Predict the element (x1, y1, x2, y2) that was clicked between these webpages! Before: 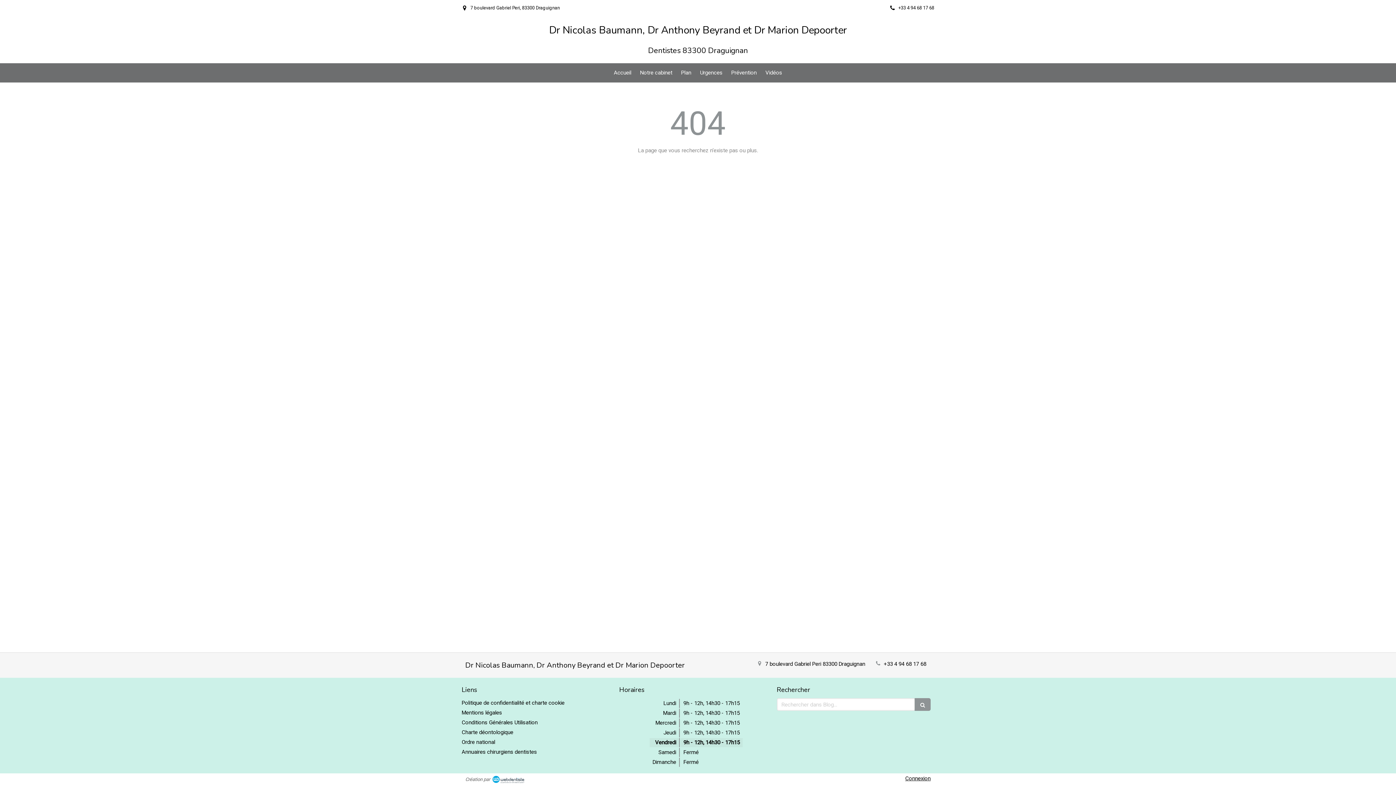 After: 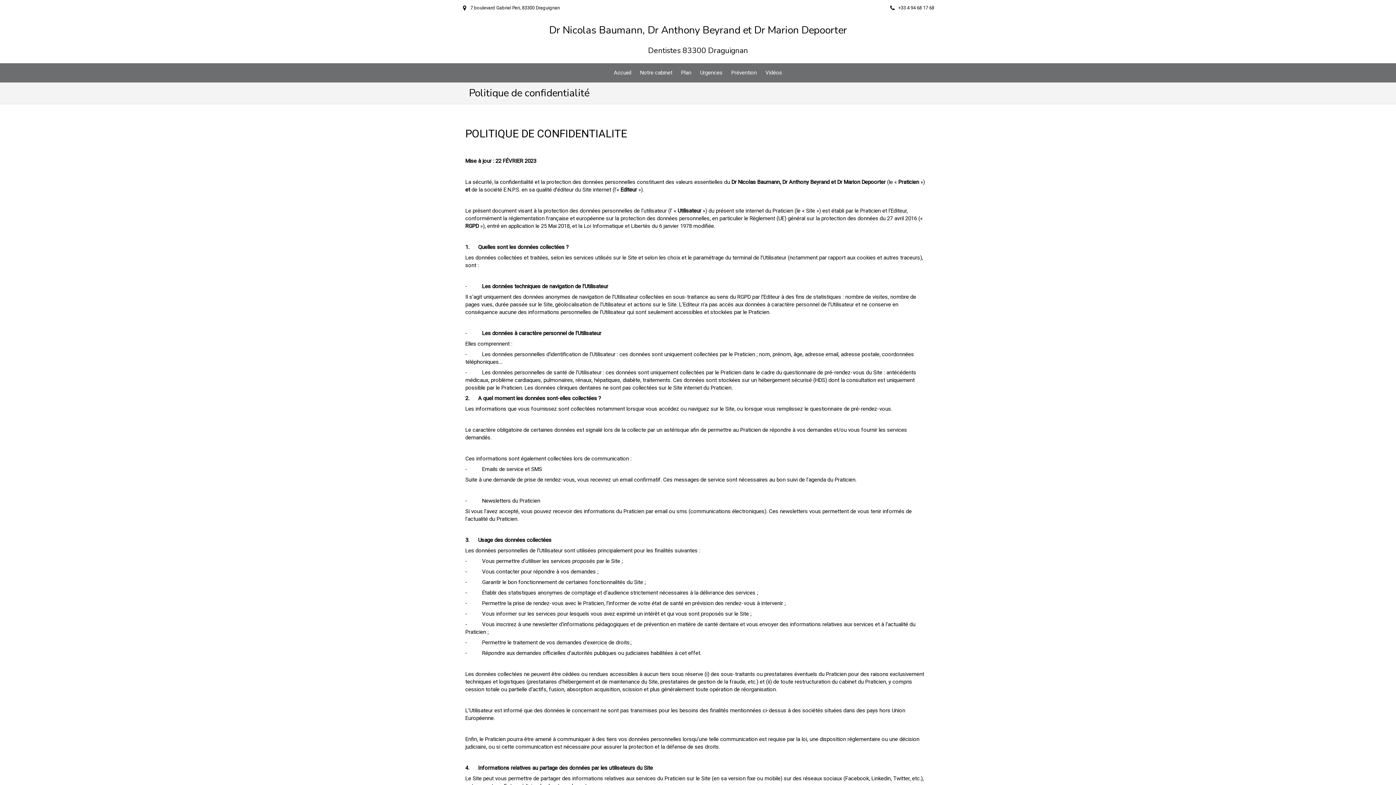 Action: bbox: (461, 700, 564, 706) label: Politique de confidentialité et charte cookie